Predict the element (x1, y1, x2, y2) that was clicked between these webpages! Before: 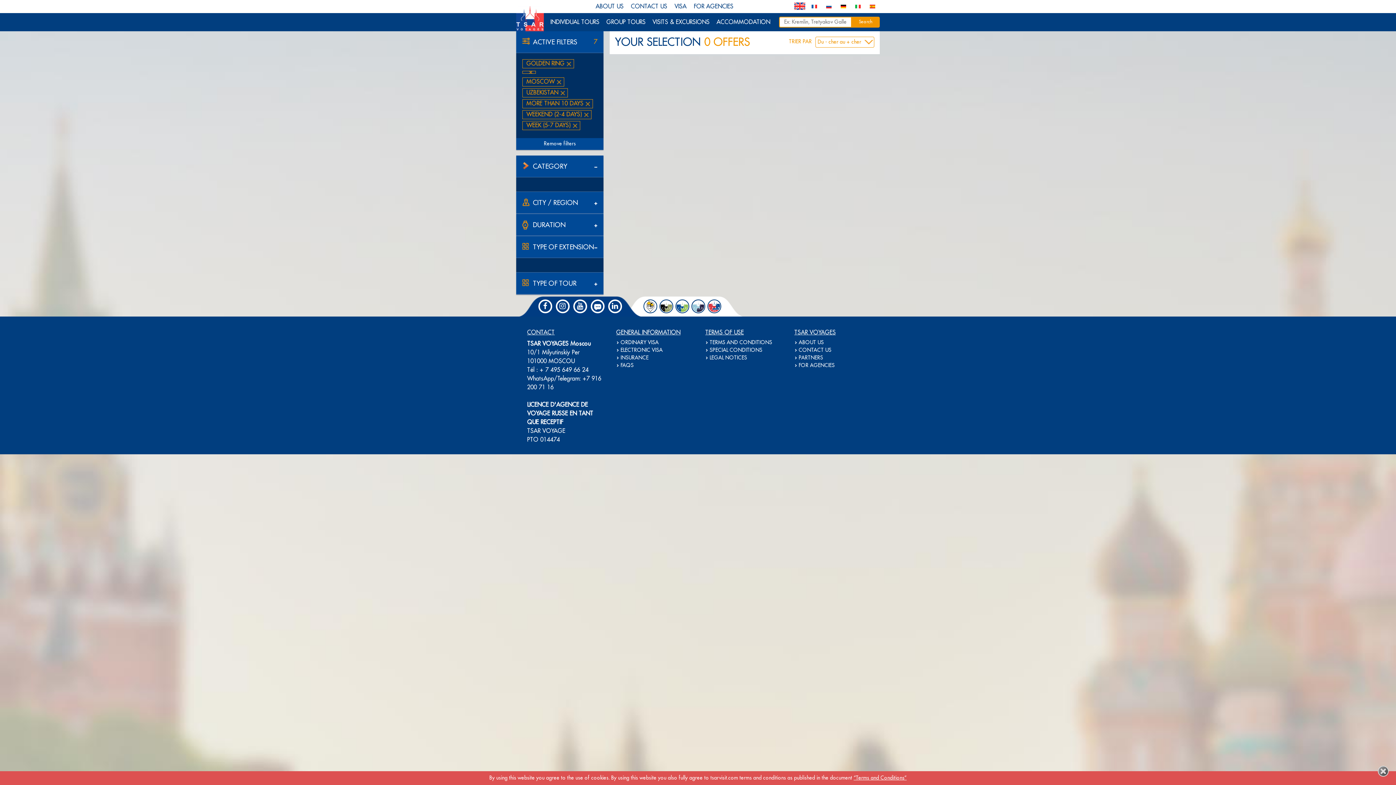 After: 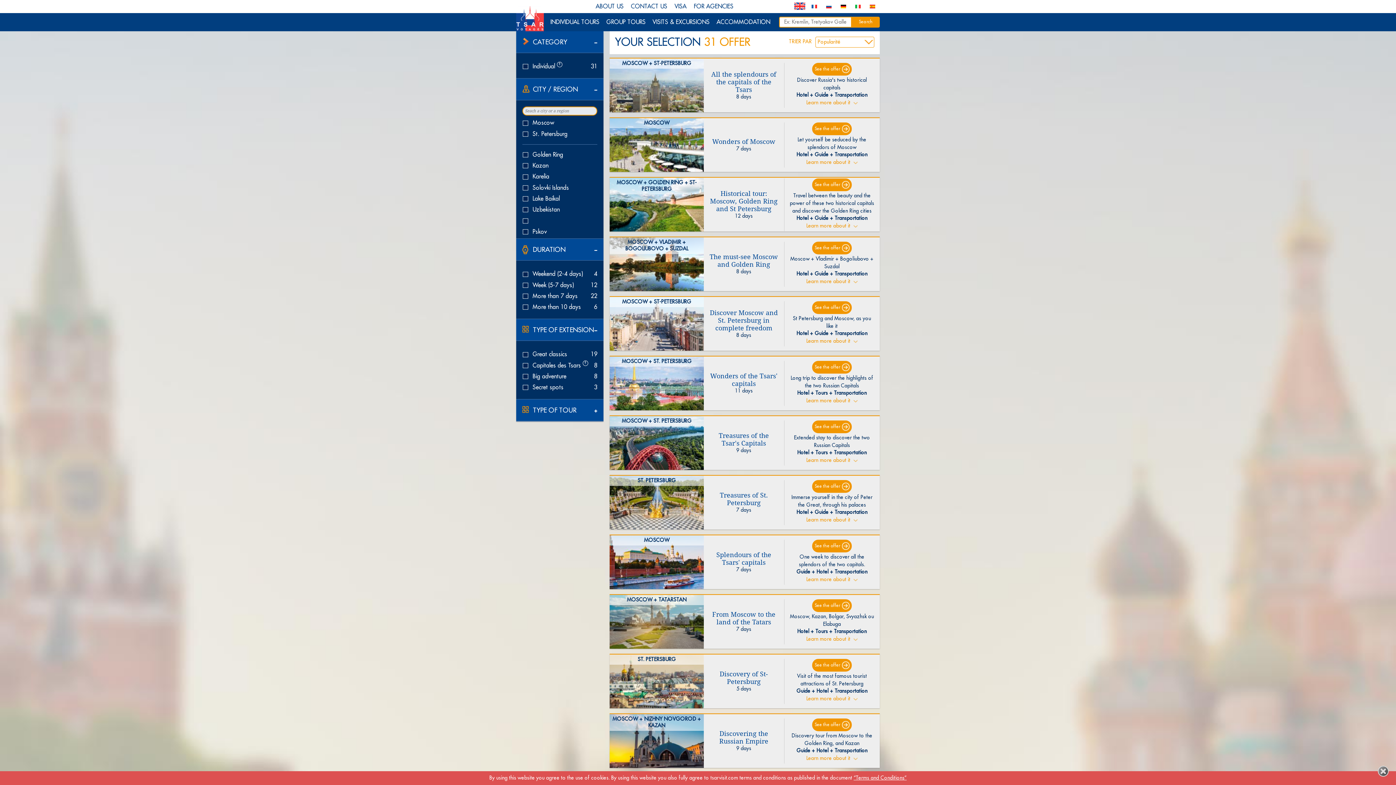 Action: bbox: (522, 70, 536, 73)